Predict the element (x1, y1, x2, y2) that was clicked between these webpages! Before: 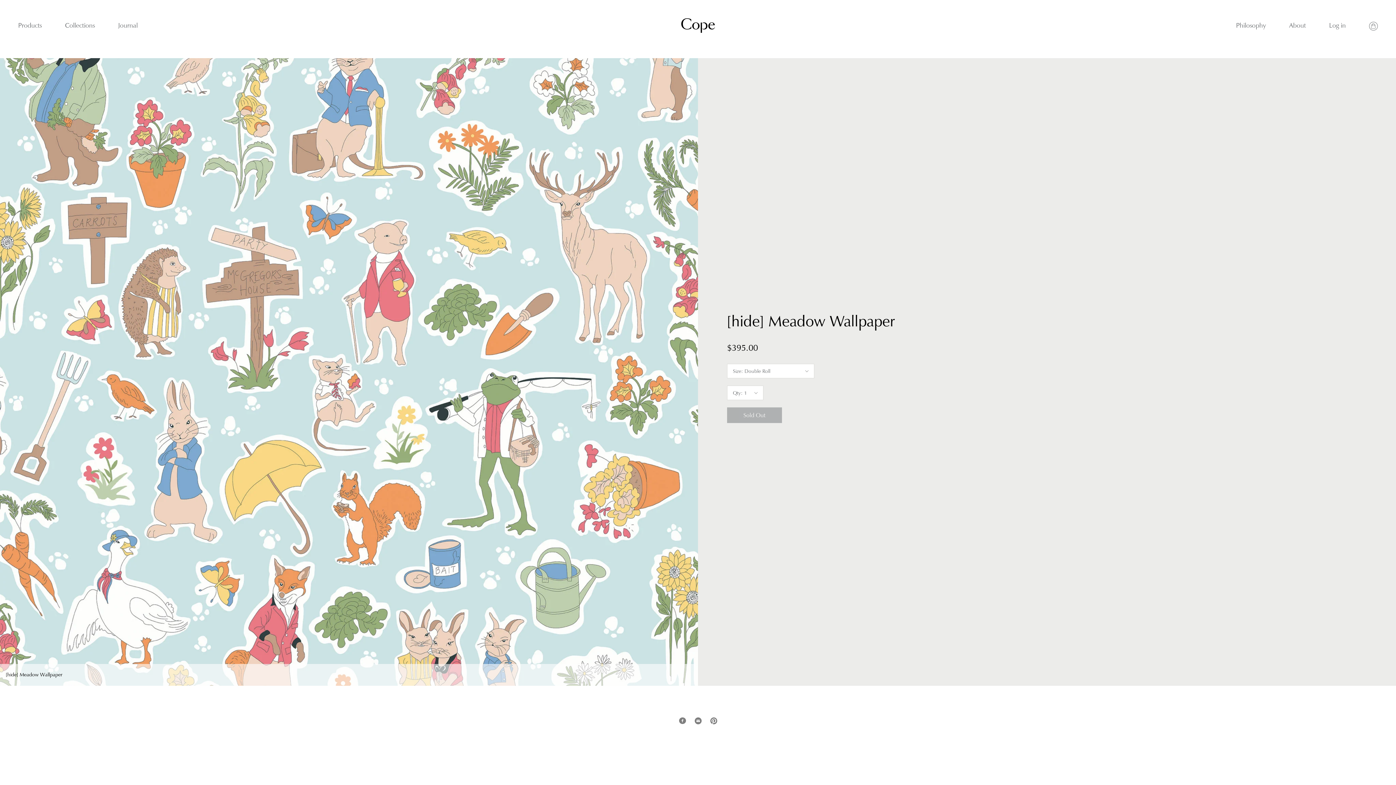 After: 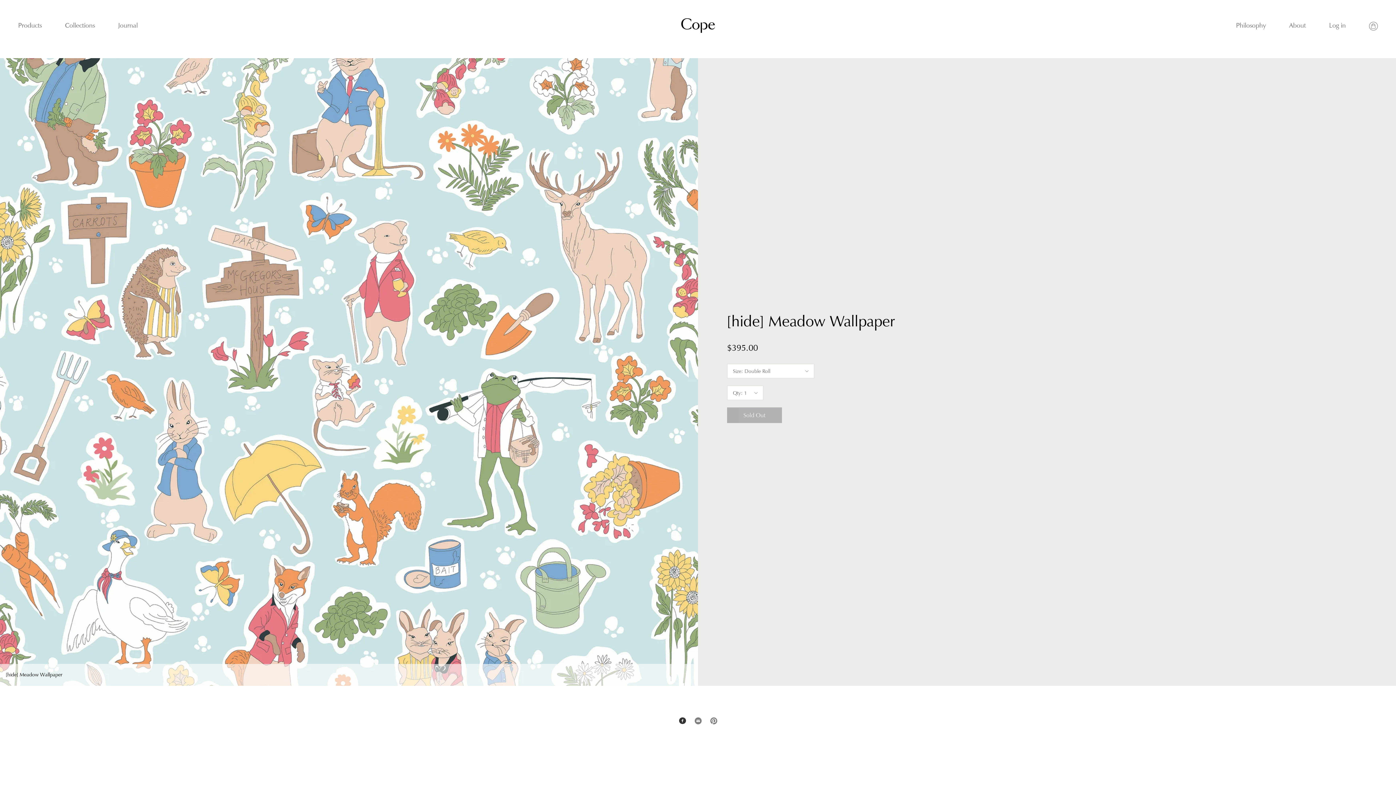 Action: label:  
Share
Share on Facebook bbox: (679, 717, 687, 724)